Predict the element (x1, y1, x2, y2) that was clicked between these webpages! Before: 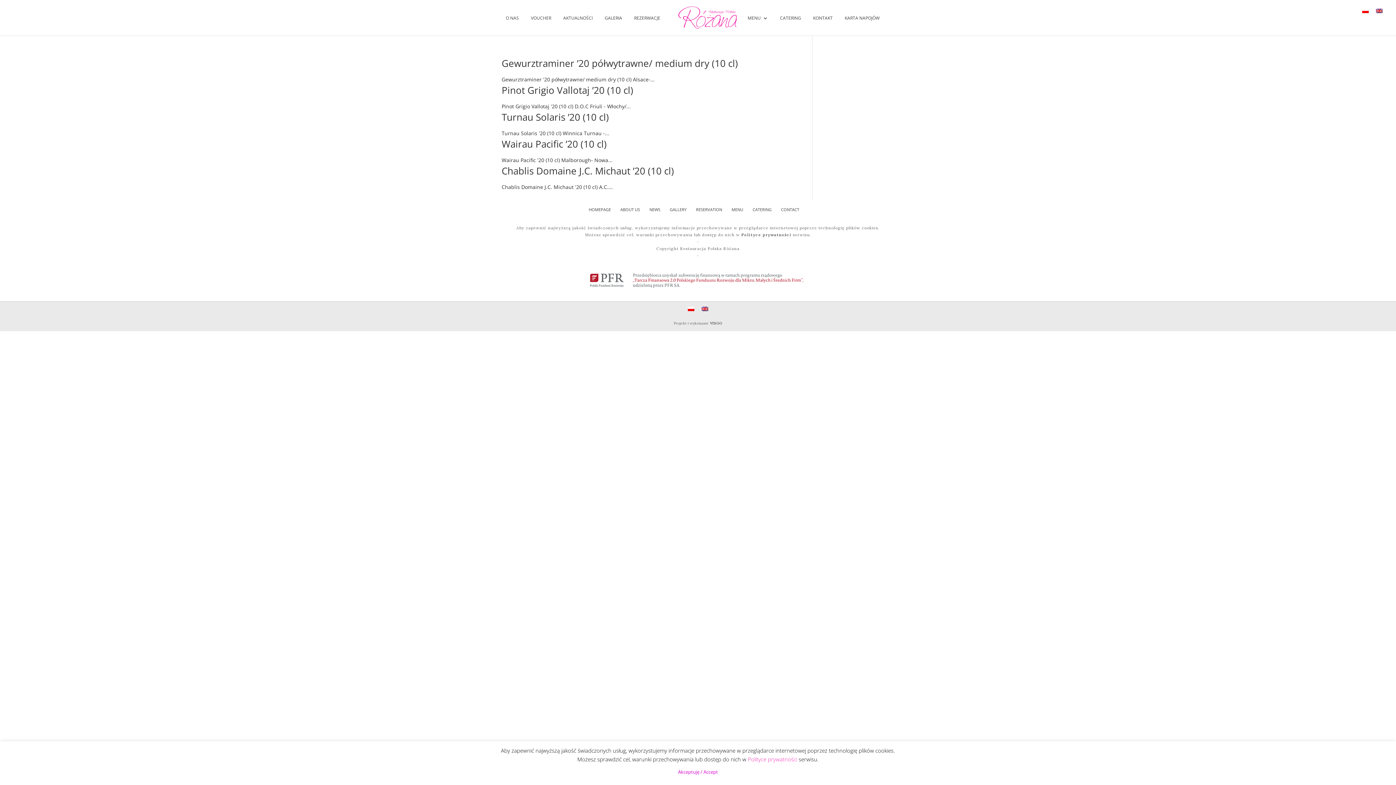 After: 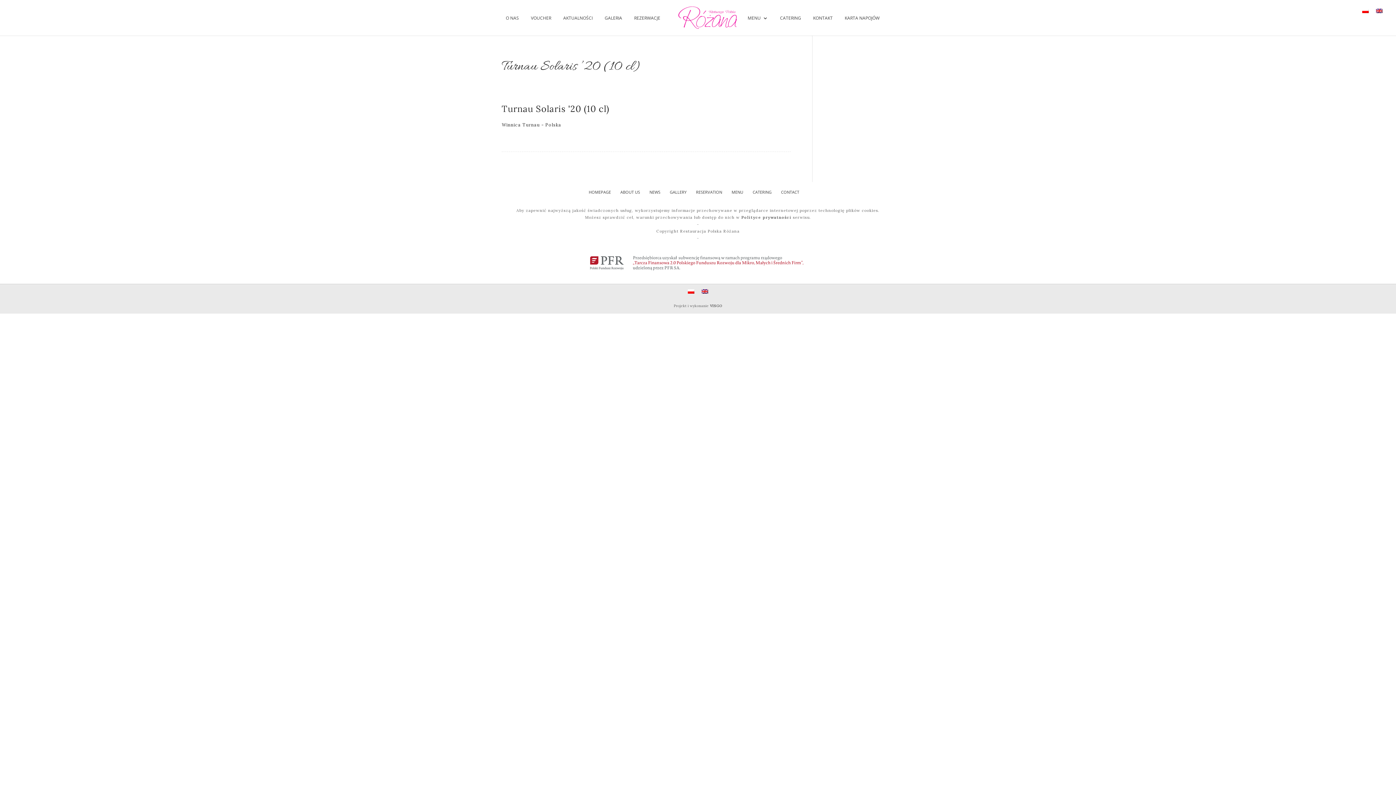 Action: label: Turnau Solaris ’20 (10 cl) bbox: (501, 110, 609, 123)